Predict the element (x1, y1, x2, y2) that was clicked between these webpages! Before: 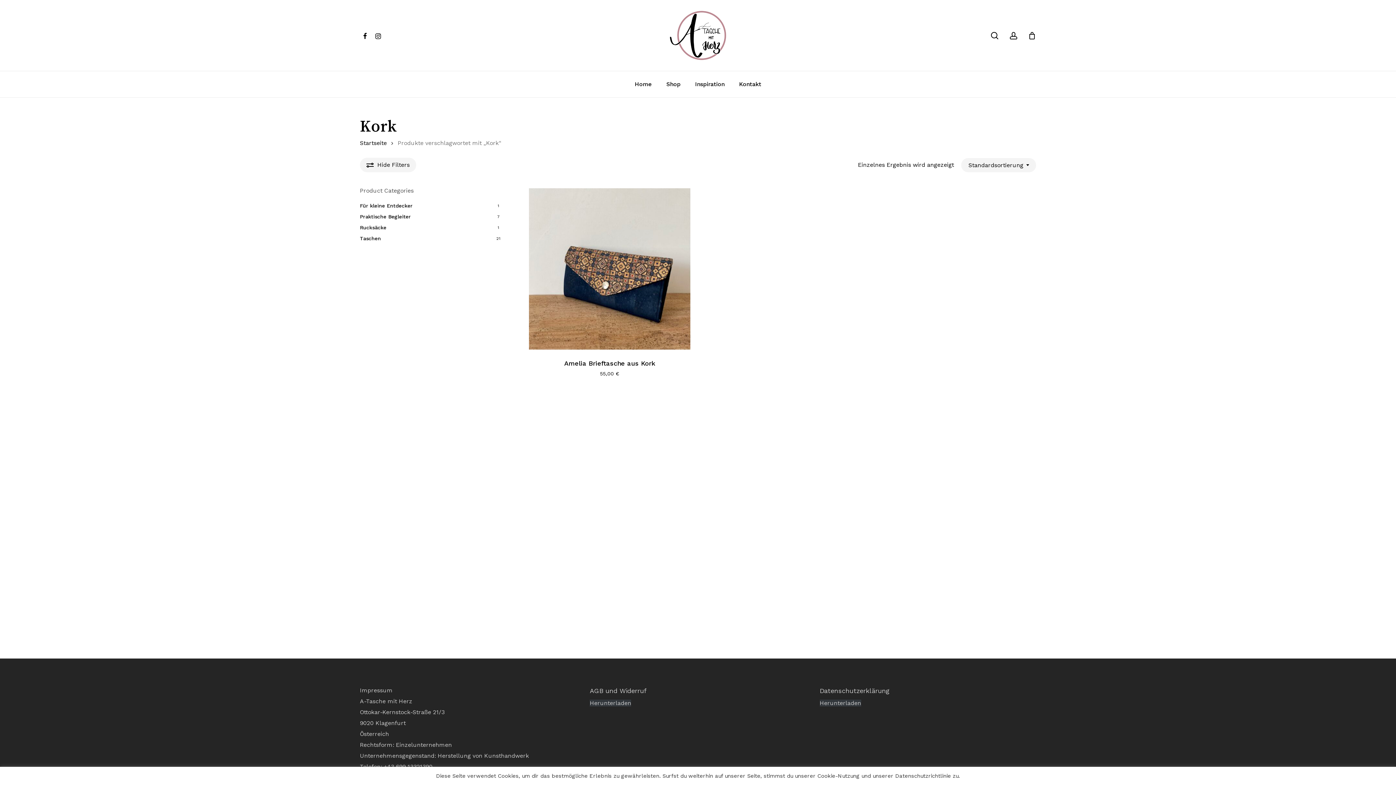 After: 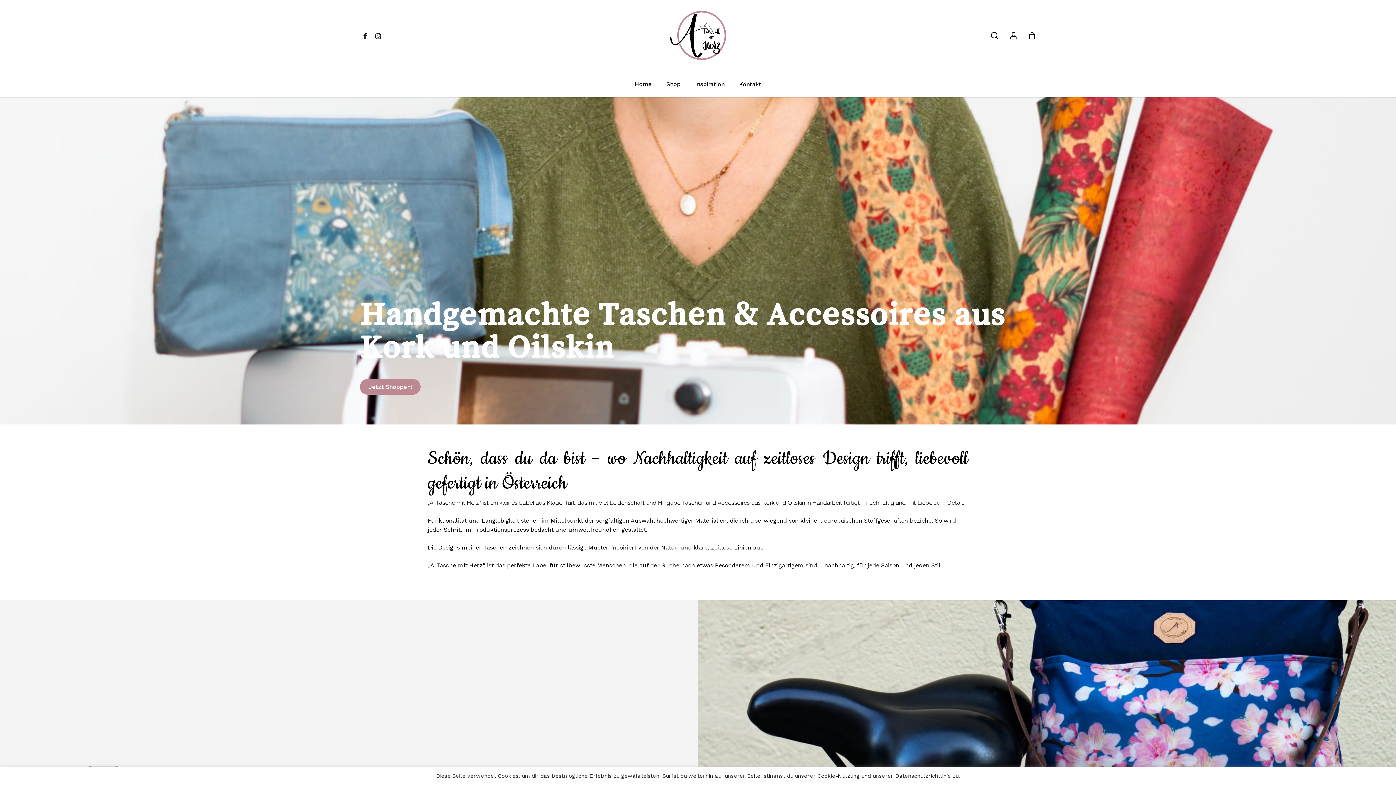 Action: label: Home bbox: (627, 81, 659, 97)